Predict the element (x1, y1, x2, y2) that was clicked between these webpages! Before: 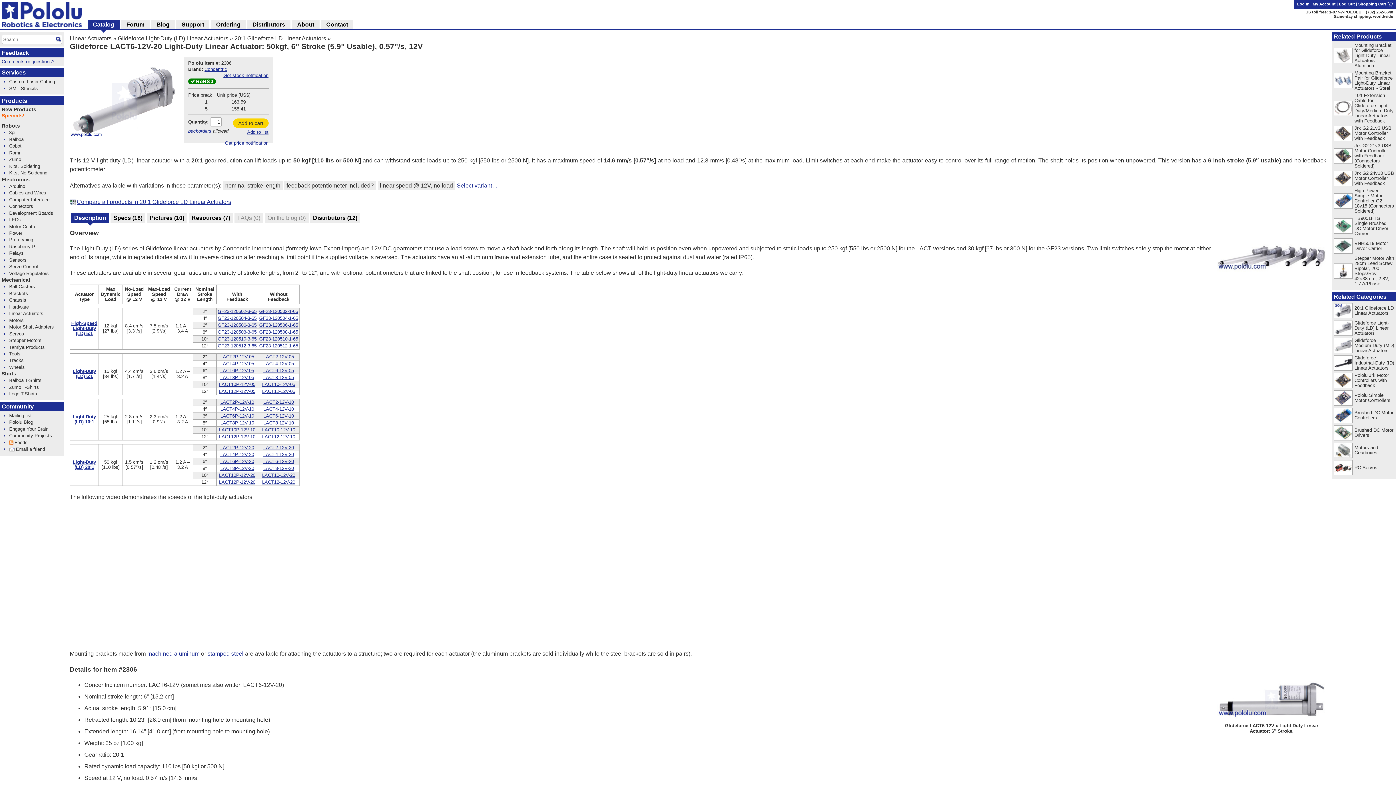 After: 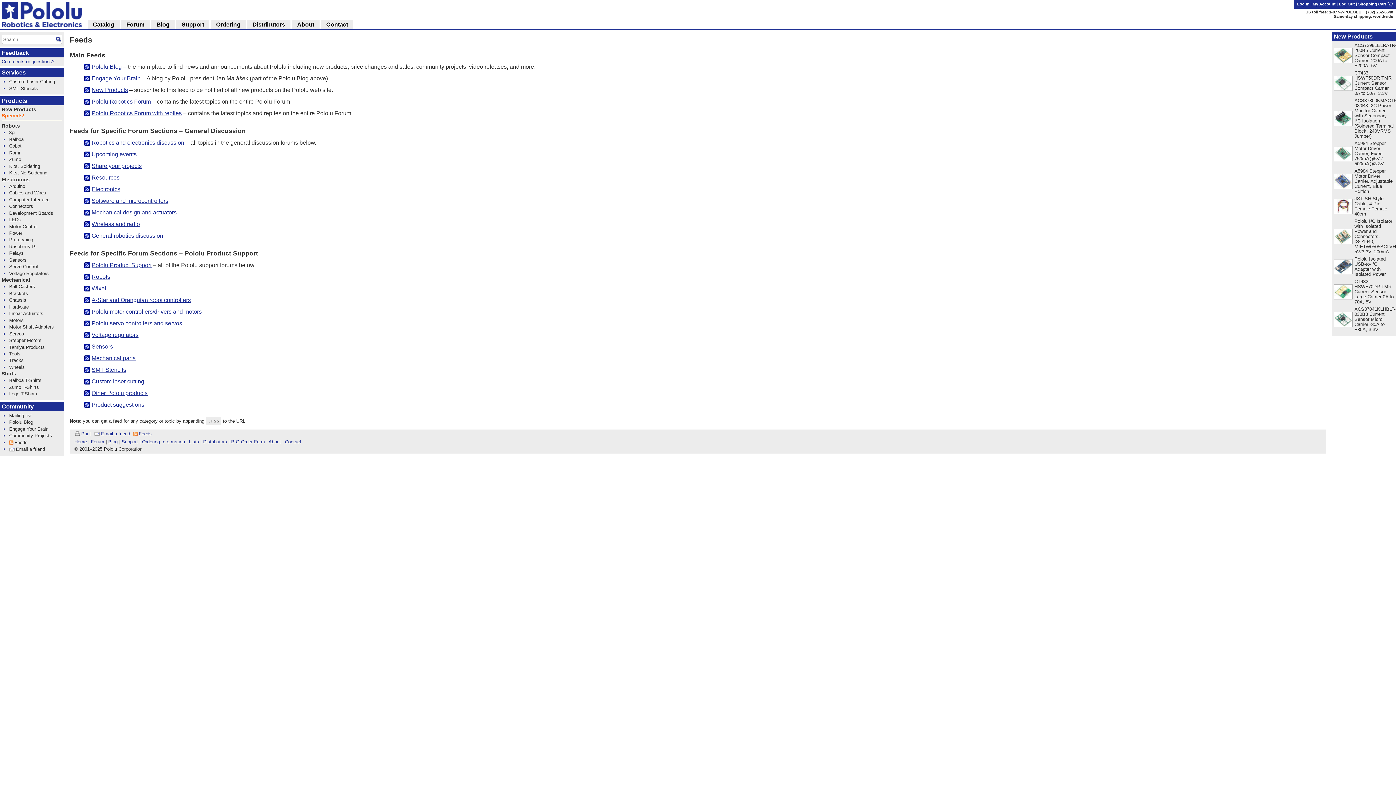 Action: label: Feeds bbox: (14, 439, 27, 445)